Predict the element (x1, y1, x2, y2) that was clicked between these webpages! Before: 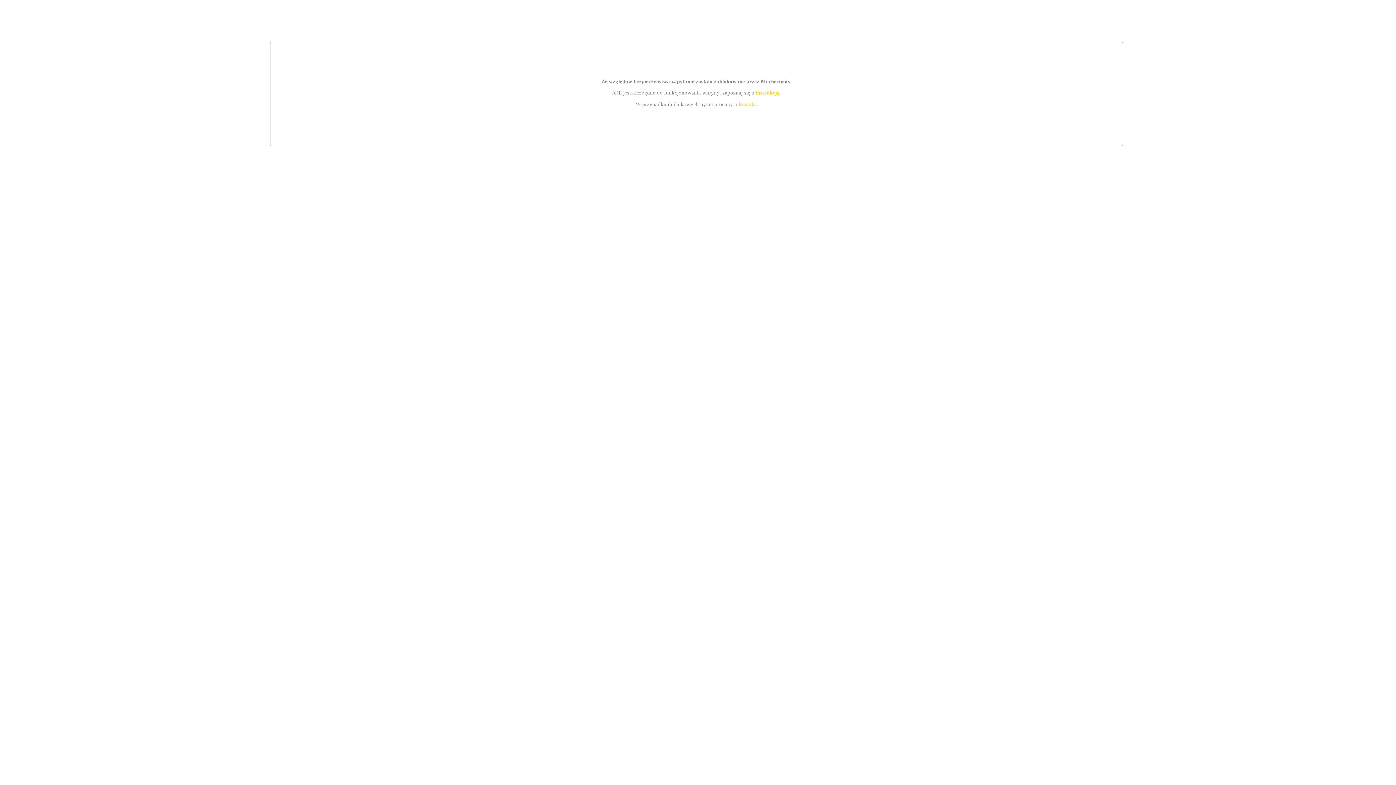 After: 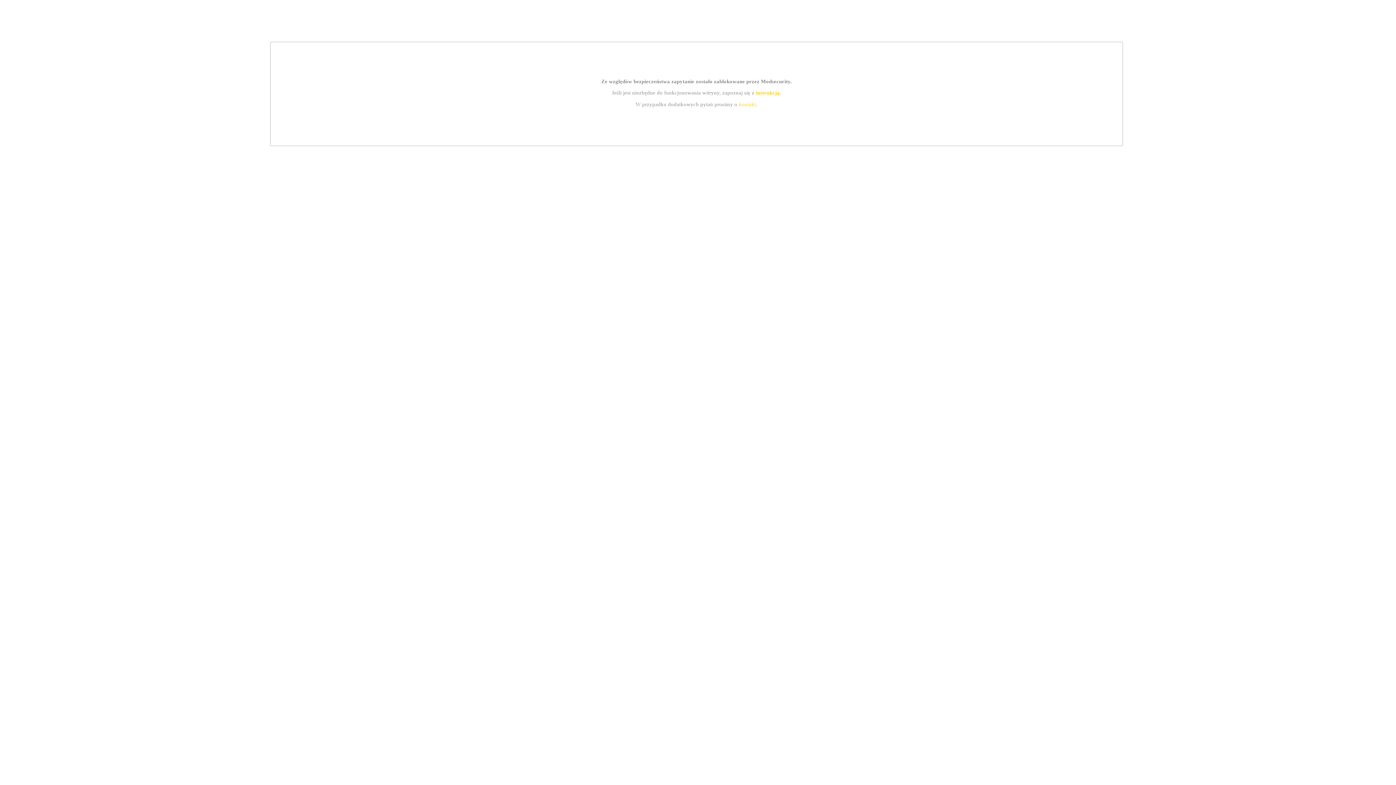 Action: bbox: (755, 89, 779, 95) label: instrukcją